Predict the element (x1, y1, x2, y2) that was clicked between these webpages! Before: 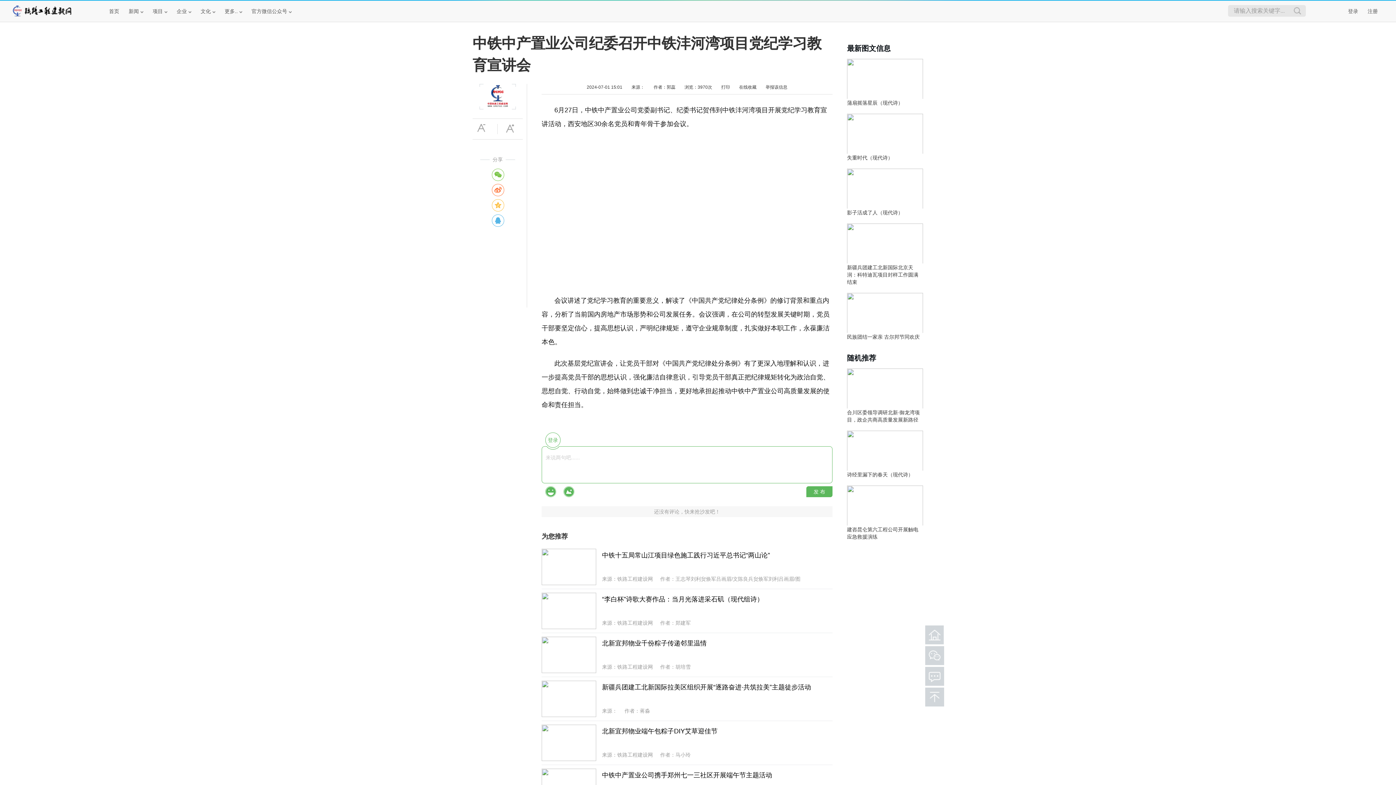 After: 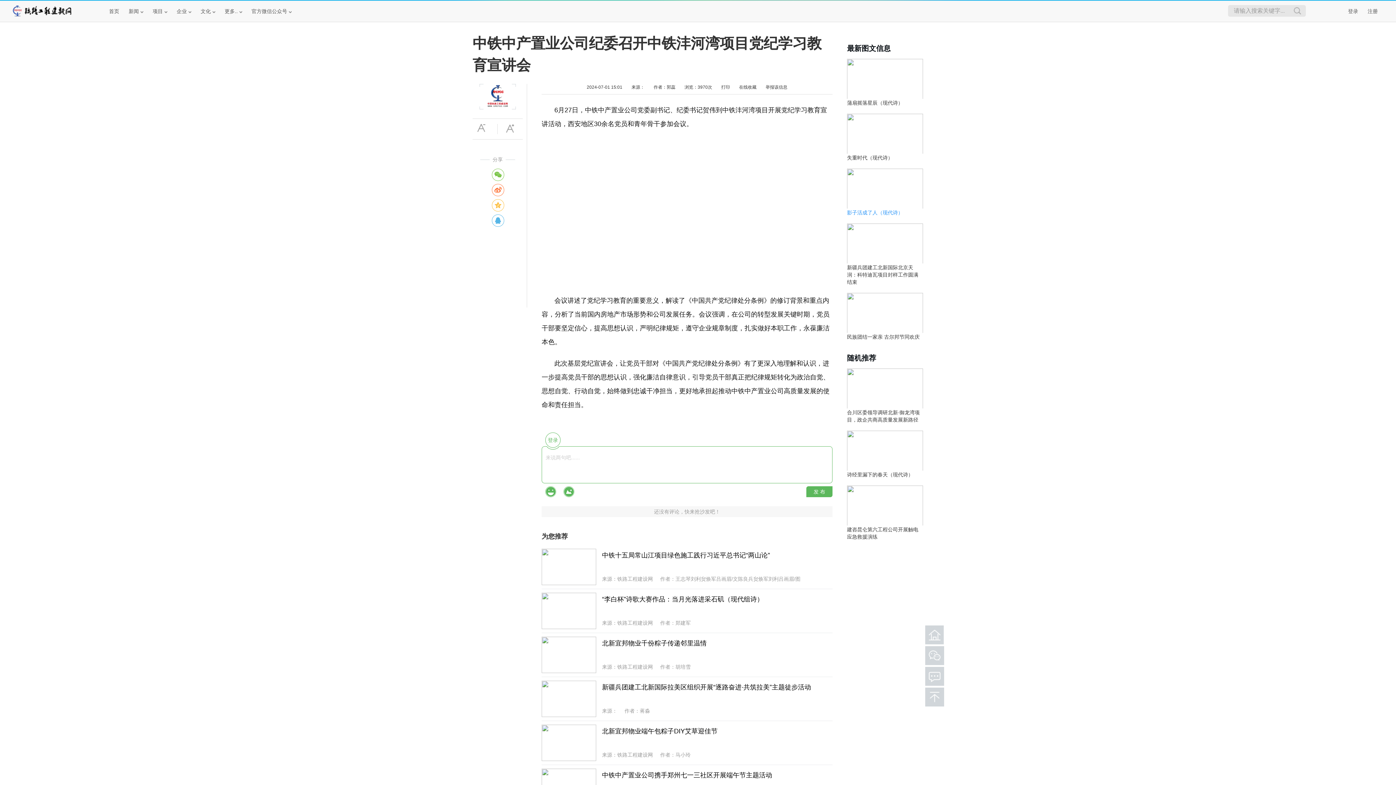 Action: label: 影子活成了人（现代诗） bbox: (847, 209, 903, 215)